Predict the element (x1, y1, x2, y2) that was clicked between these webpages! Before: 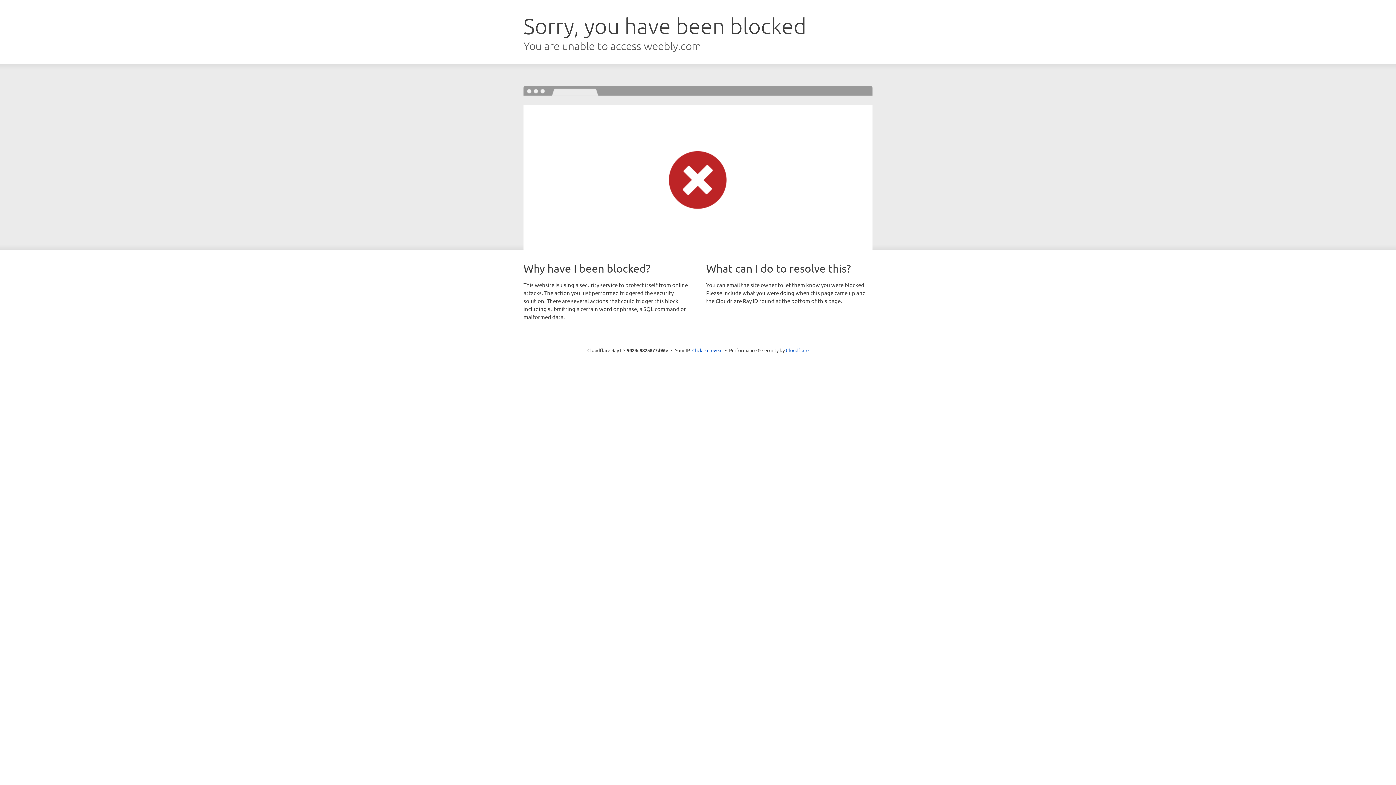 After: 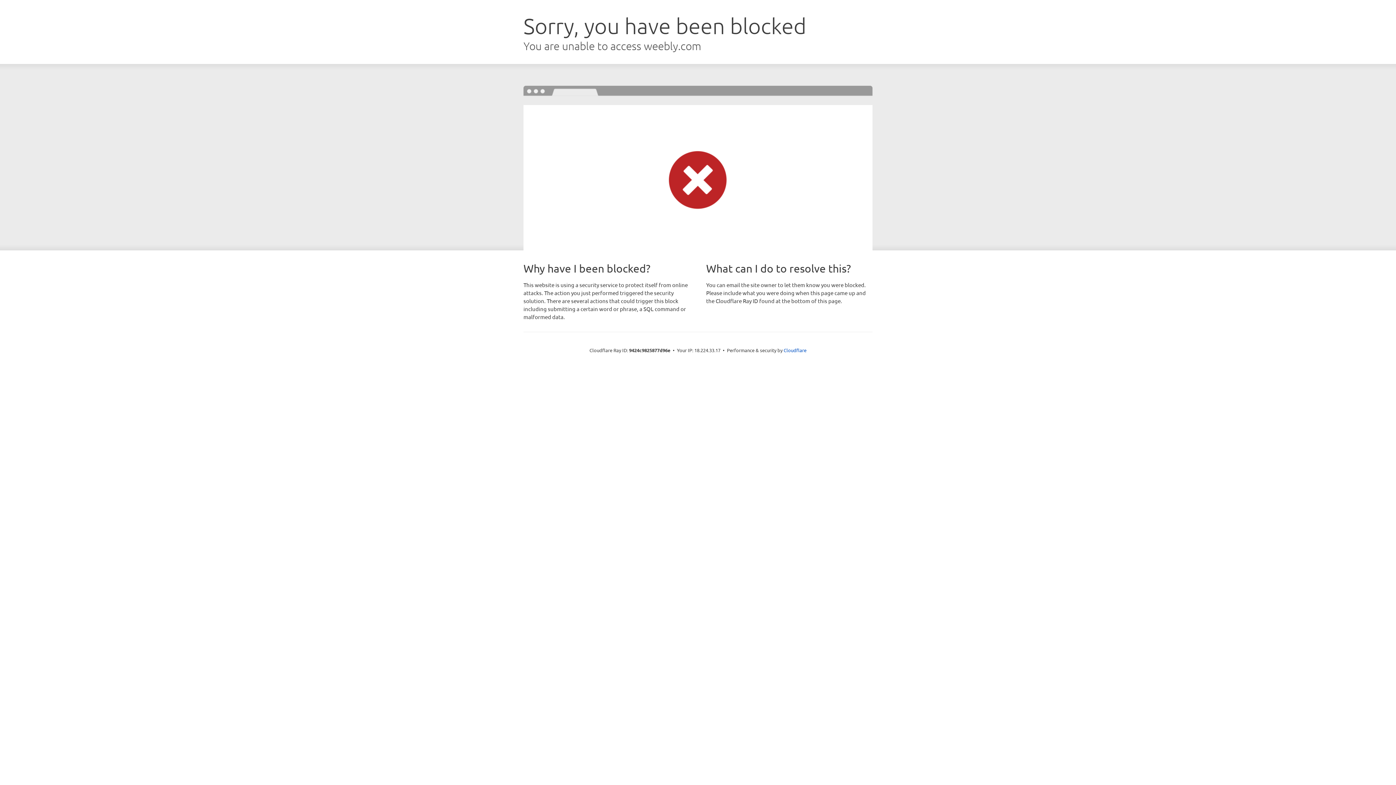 Action: label: Click to reveal bbox: (692, 346, 722, 353)